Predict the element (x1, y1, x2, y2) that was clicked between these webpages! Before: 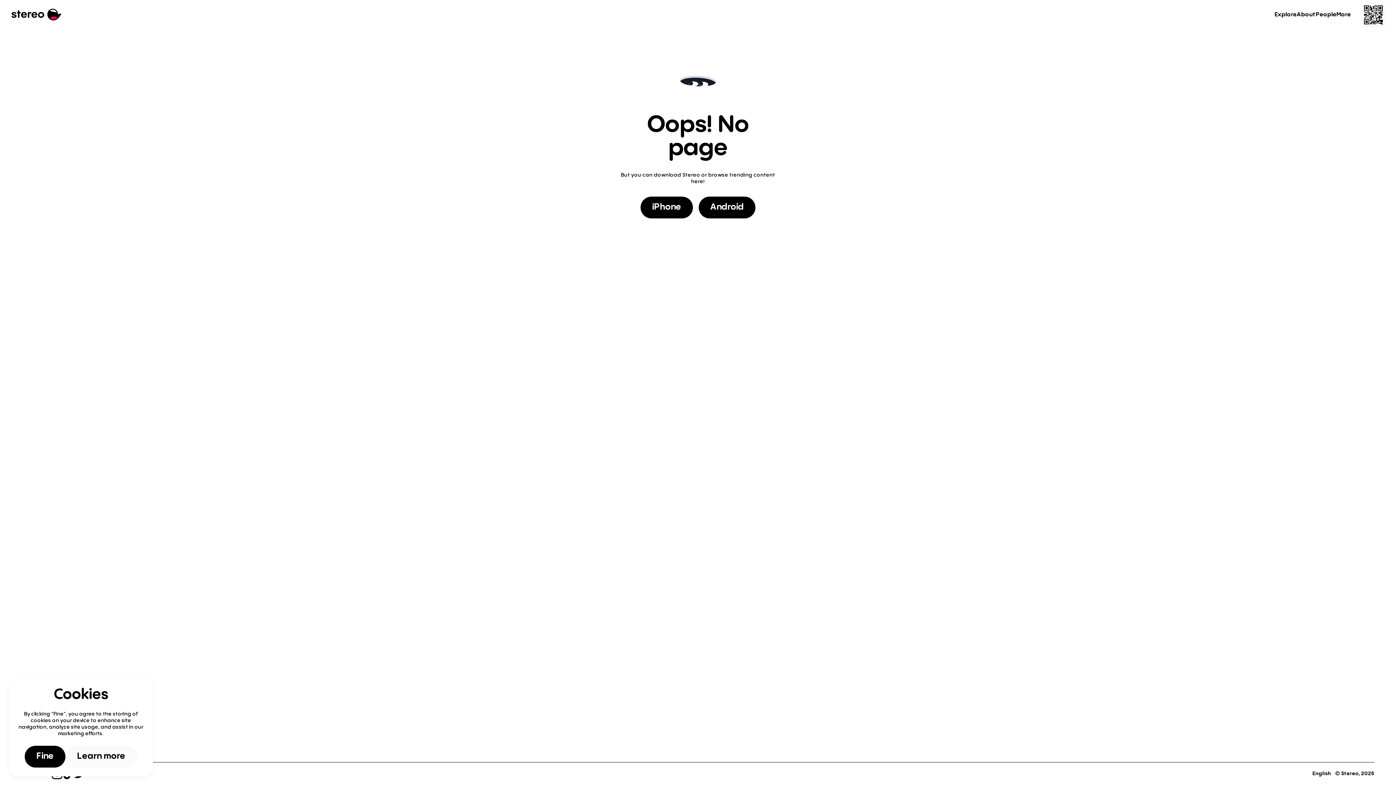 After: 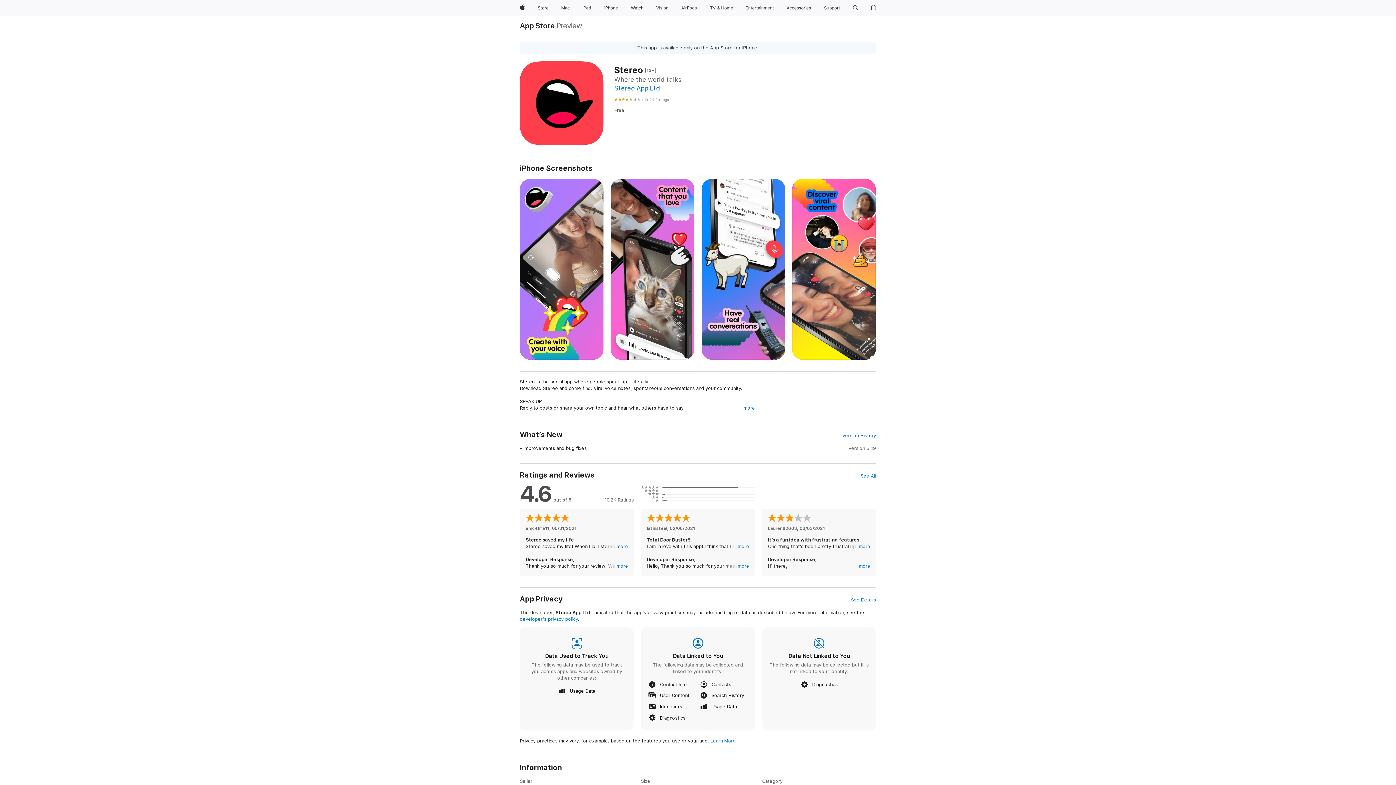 Action: label: iPhone bbox: (640, 196, 693, 218)